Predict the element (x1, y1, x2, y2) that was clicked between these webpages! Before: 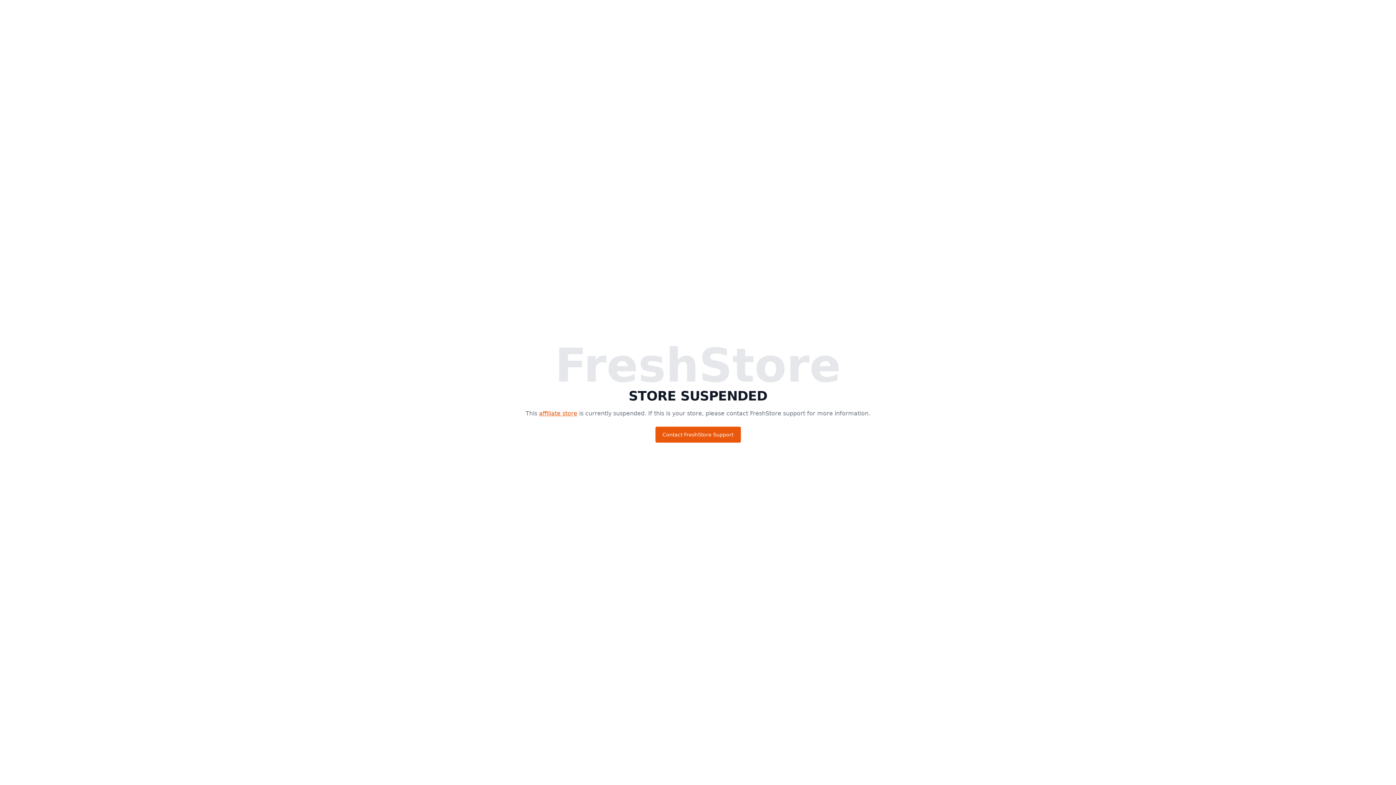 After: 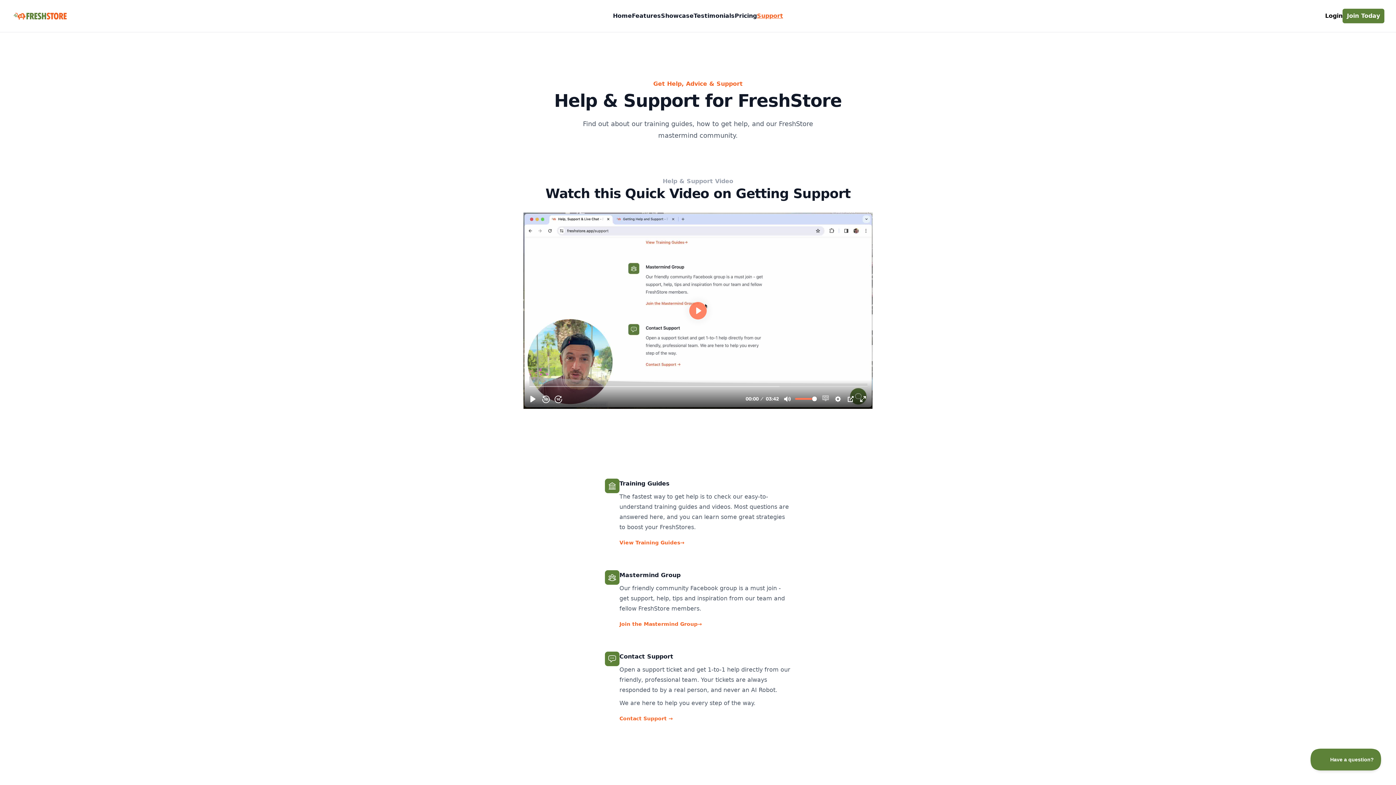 Action: bbox: (655, 426, 740, 442) label: Contact FreshStore Support